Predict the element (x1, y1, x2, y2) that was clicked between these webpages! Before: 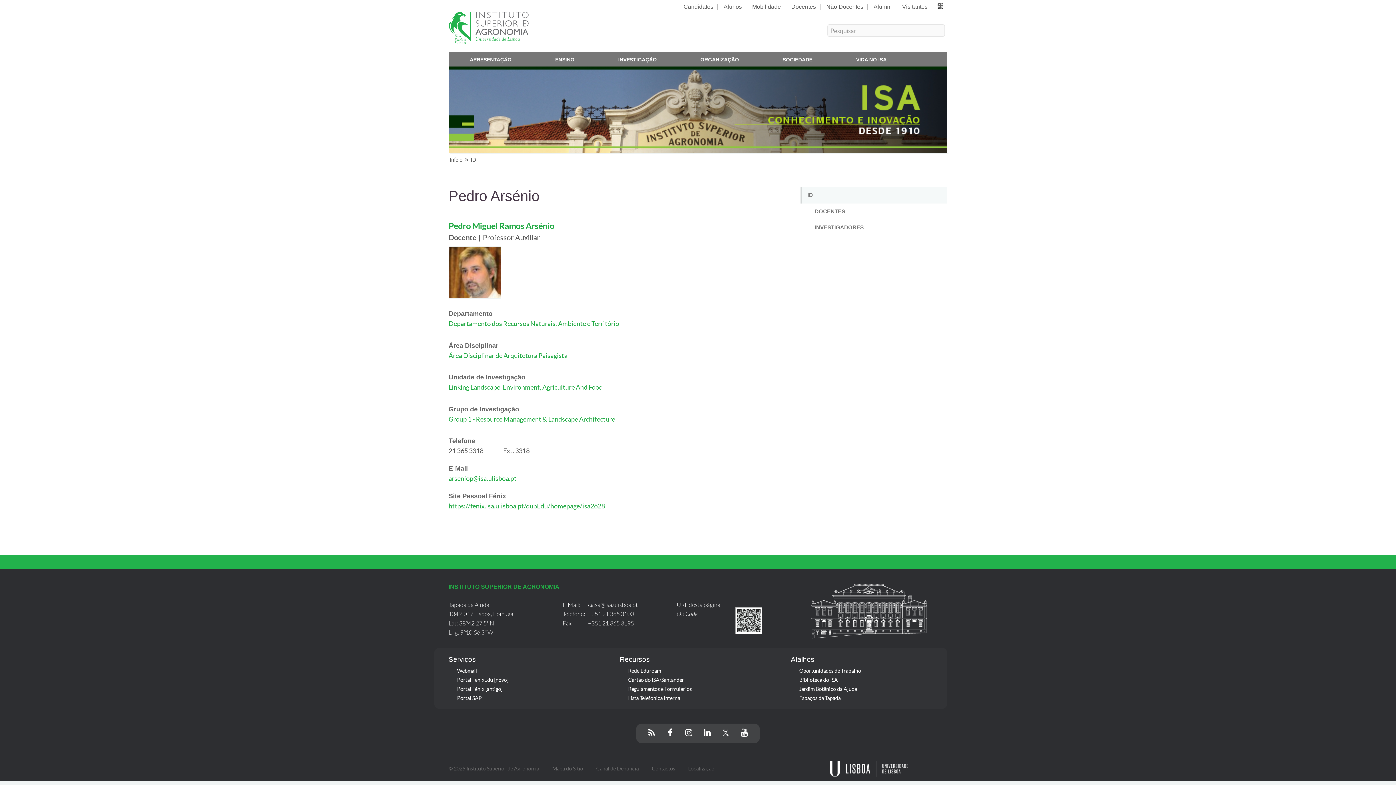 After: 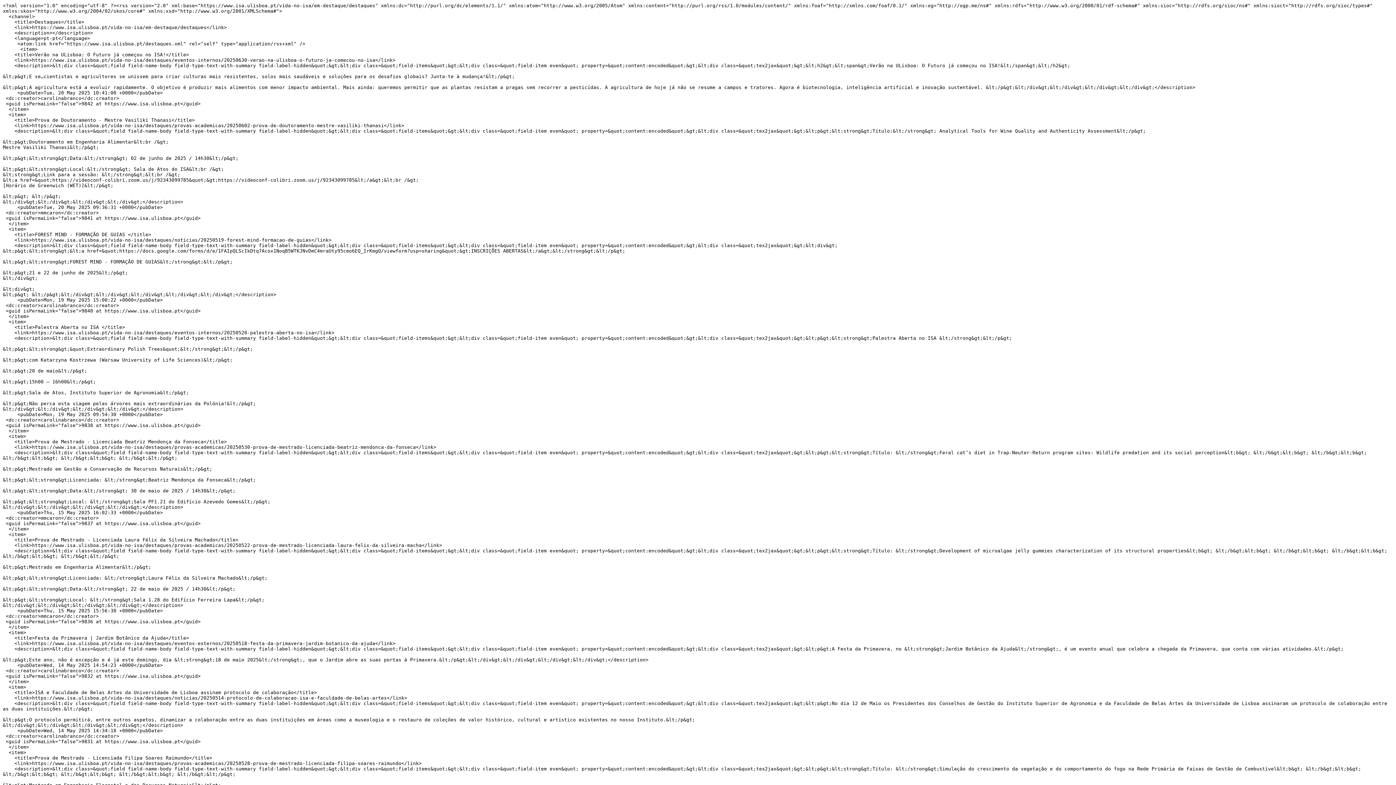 Action: bbox: (643, 725, 660, 741)